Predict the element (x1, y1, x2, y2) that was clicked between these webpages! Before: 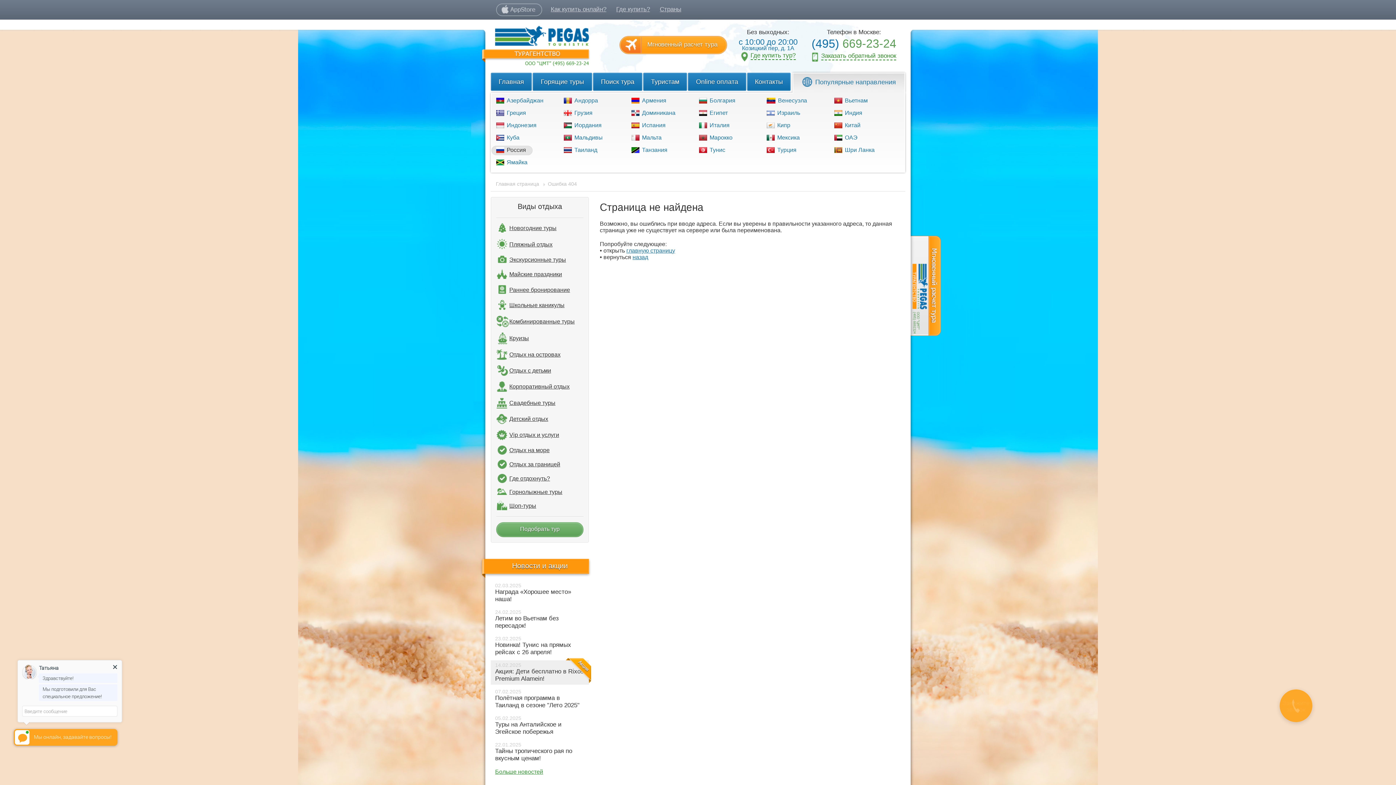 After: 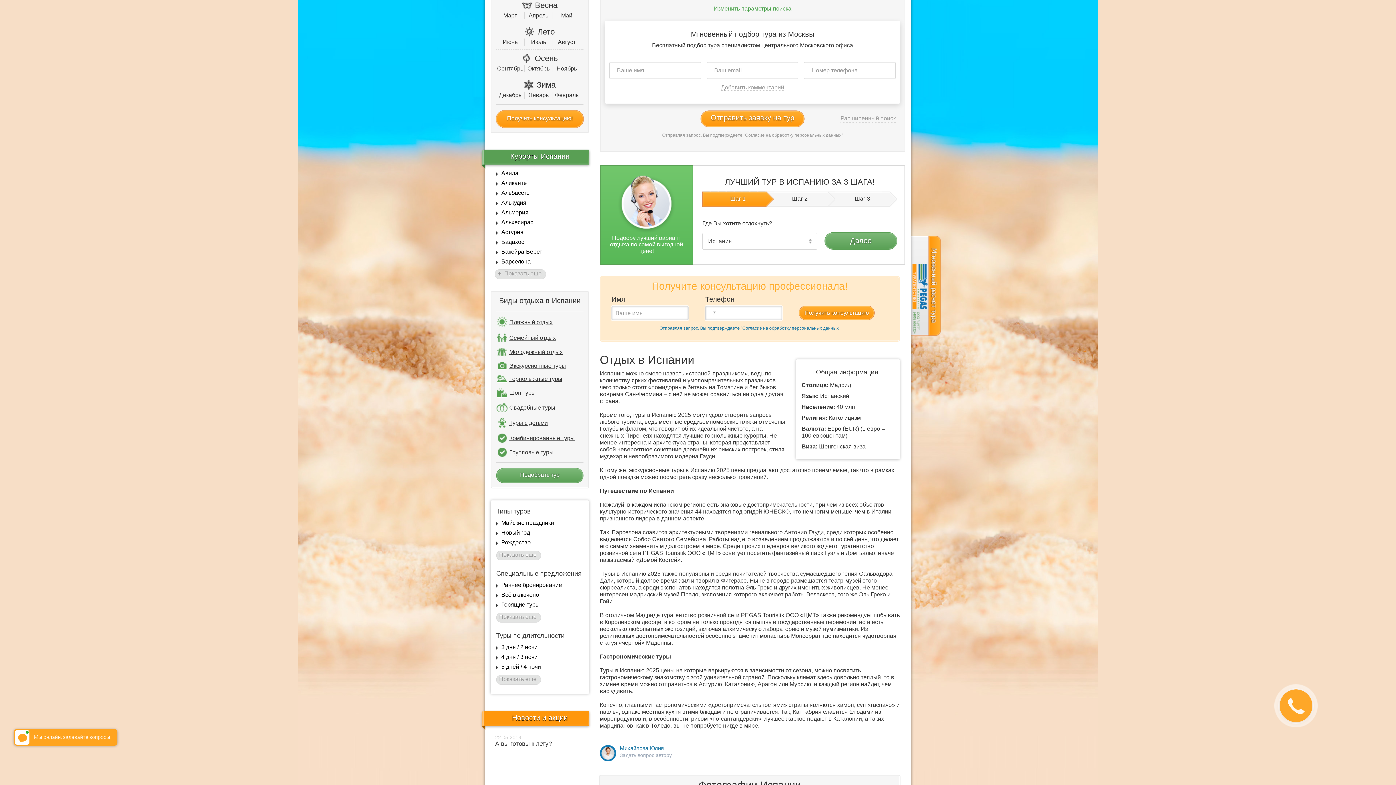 Action: label:  Испания bbox: (626, 121, 672, 130)